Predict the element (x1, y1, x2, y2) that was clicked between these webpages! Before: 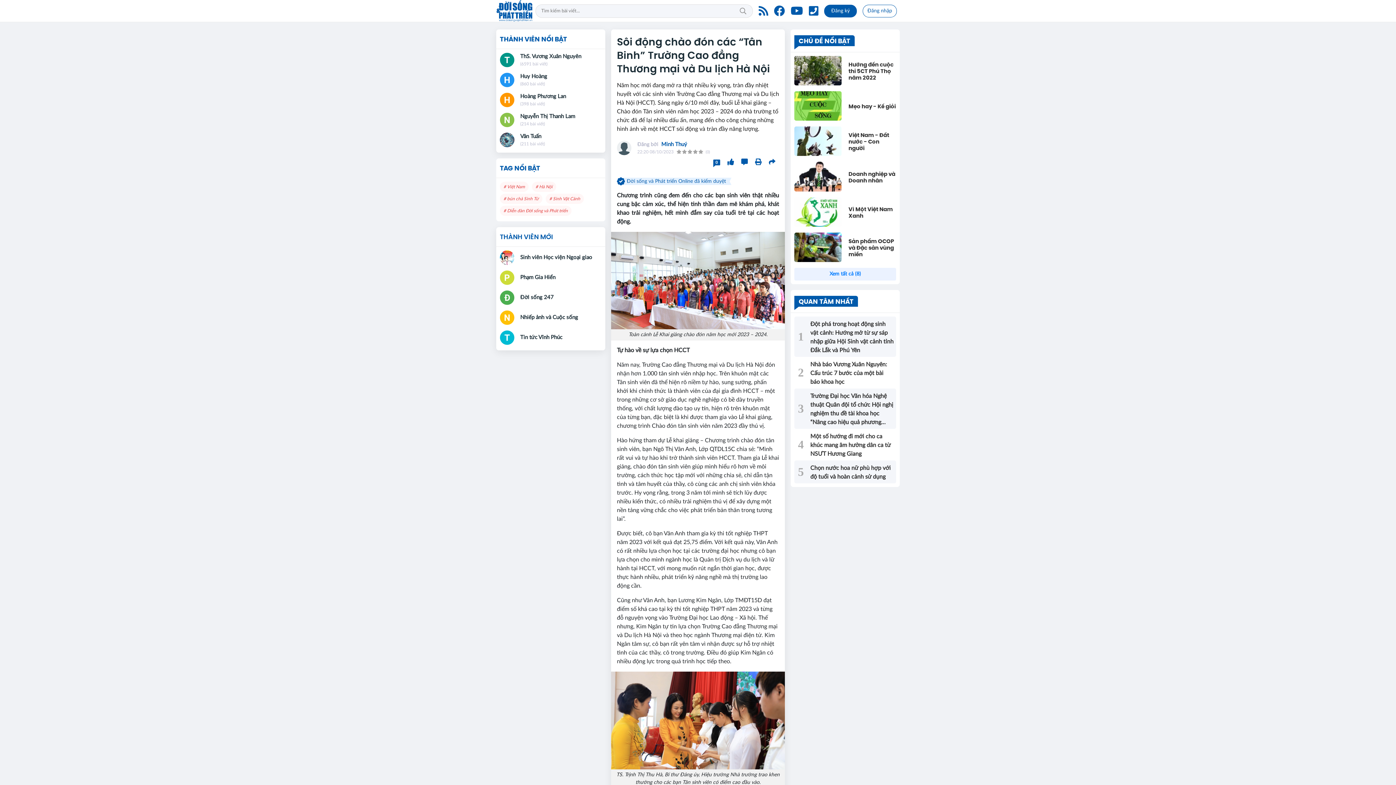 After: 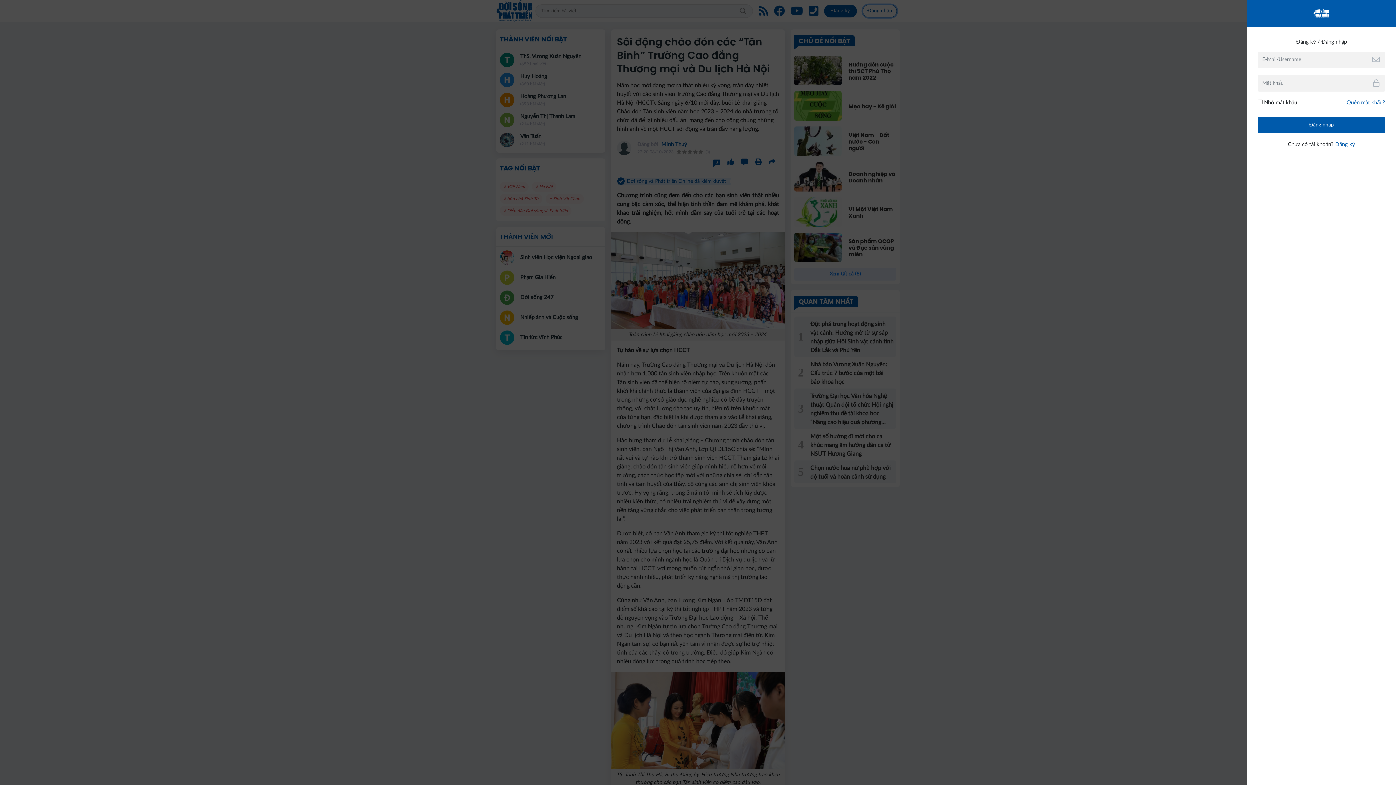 Action: bbox: (862, 4, 897, 17) label: Đăng nhập